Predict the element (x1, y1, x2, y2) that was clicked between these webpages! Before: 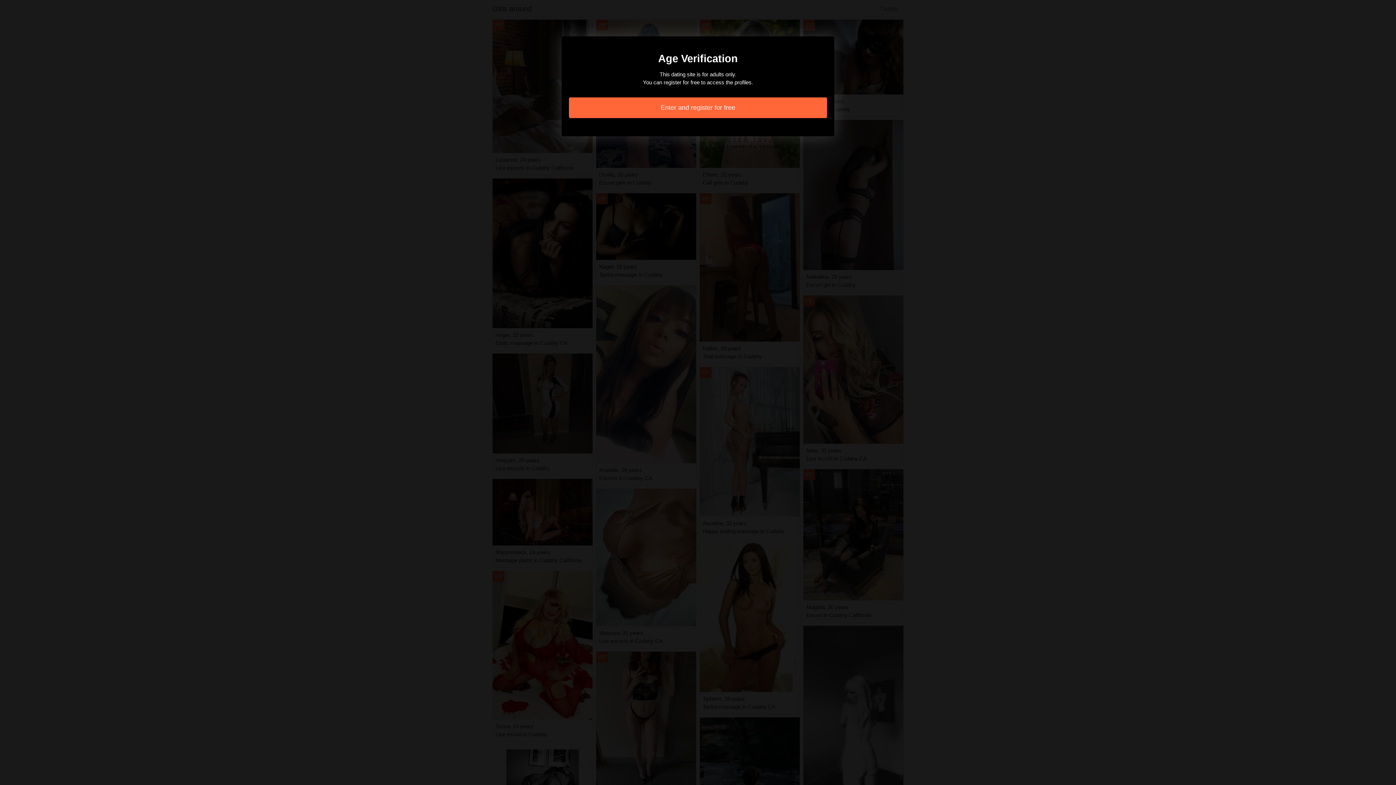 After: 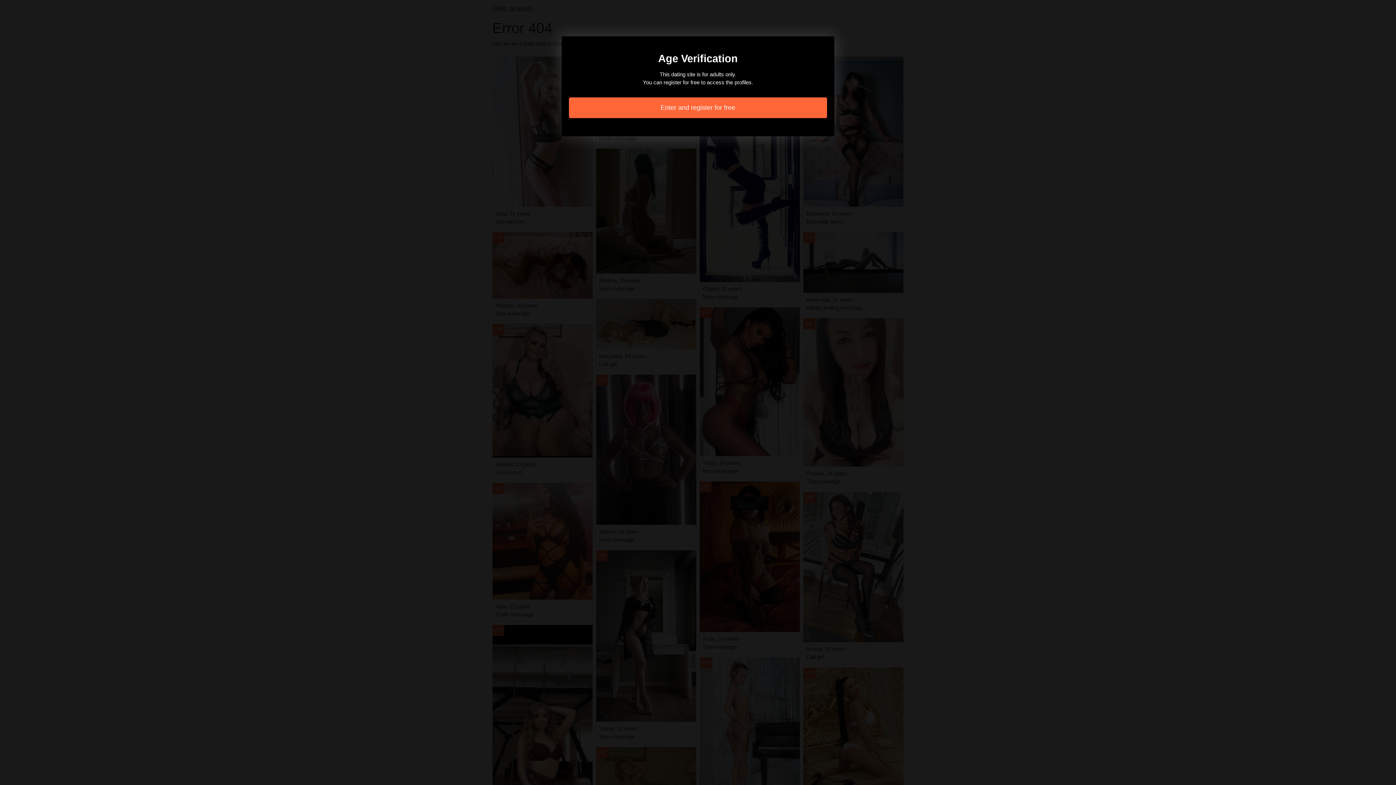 Action: bbox: (569, 97, 827, 118) label: Enter and register for free